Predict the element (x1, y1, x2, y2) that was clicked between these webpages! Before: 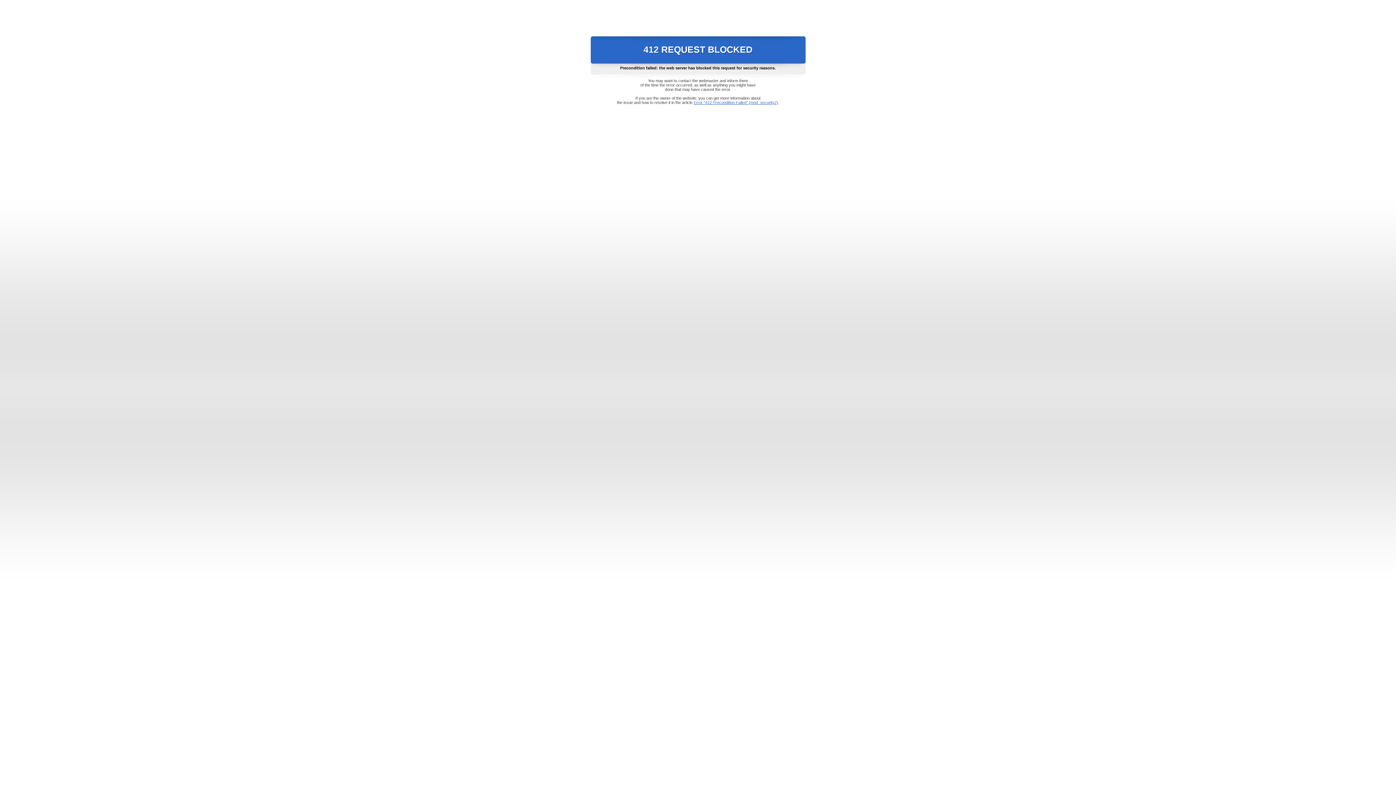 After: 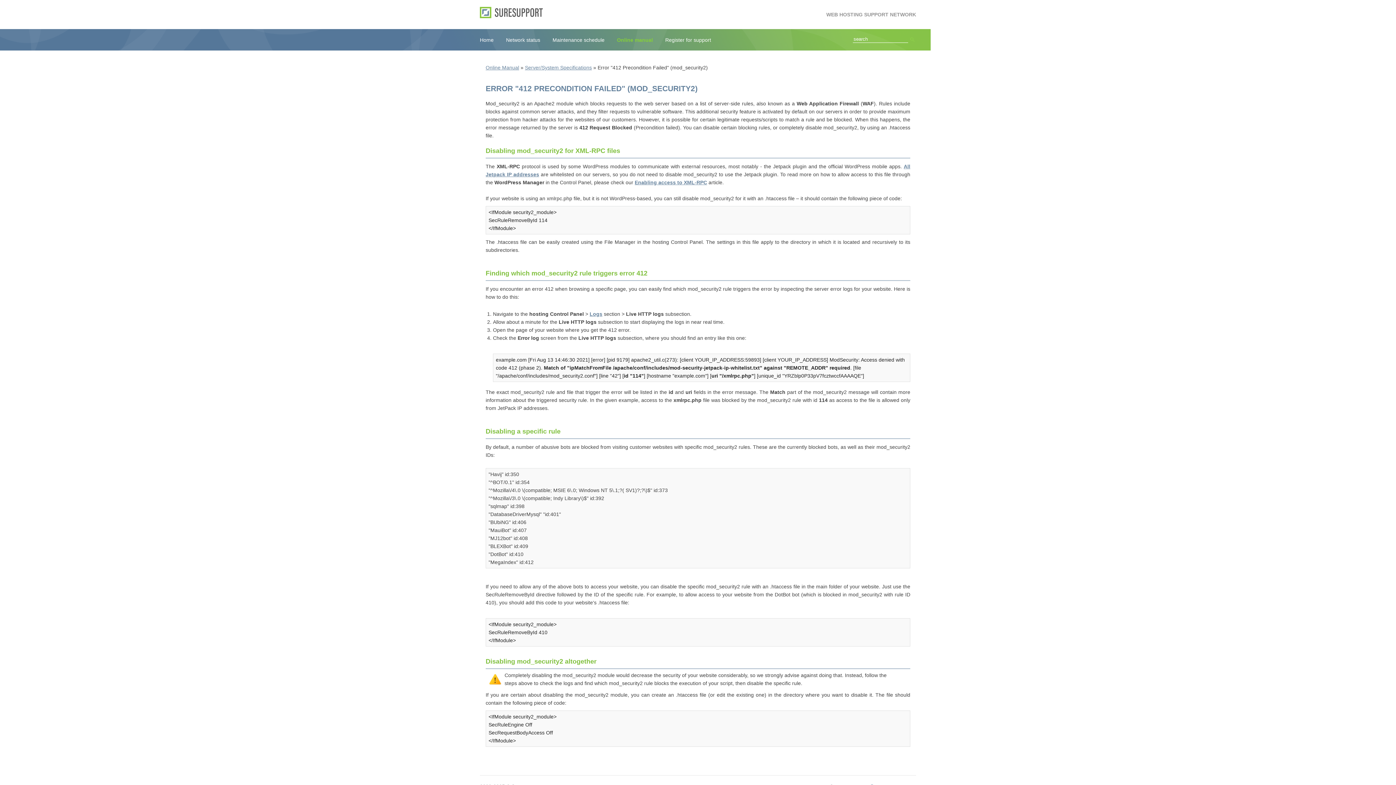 Action: label: Error "412 Precondition Failed" (mod_security2) bbox: (693, 100, 778, 104)